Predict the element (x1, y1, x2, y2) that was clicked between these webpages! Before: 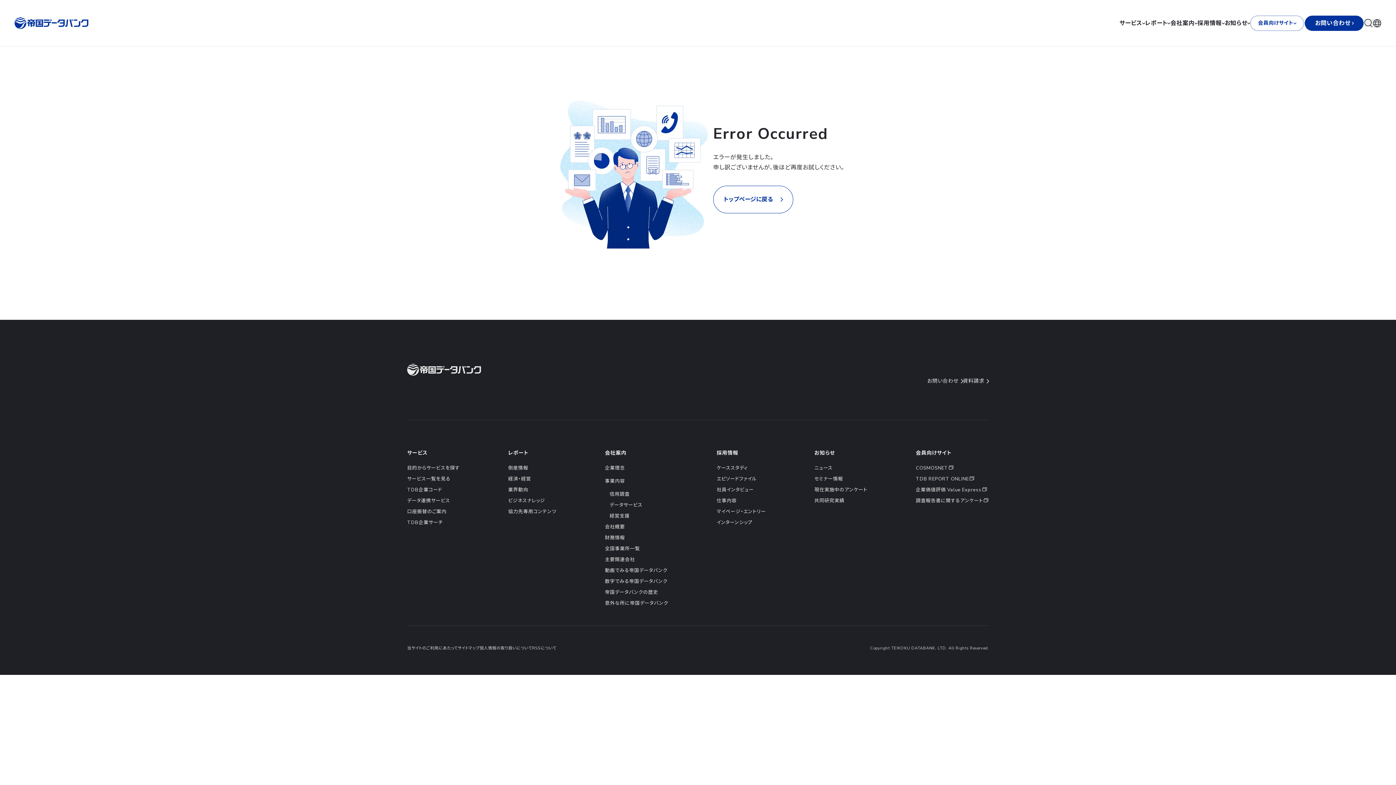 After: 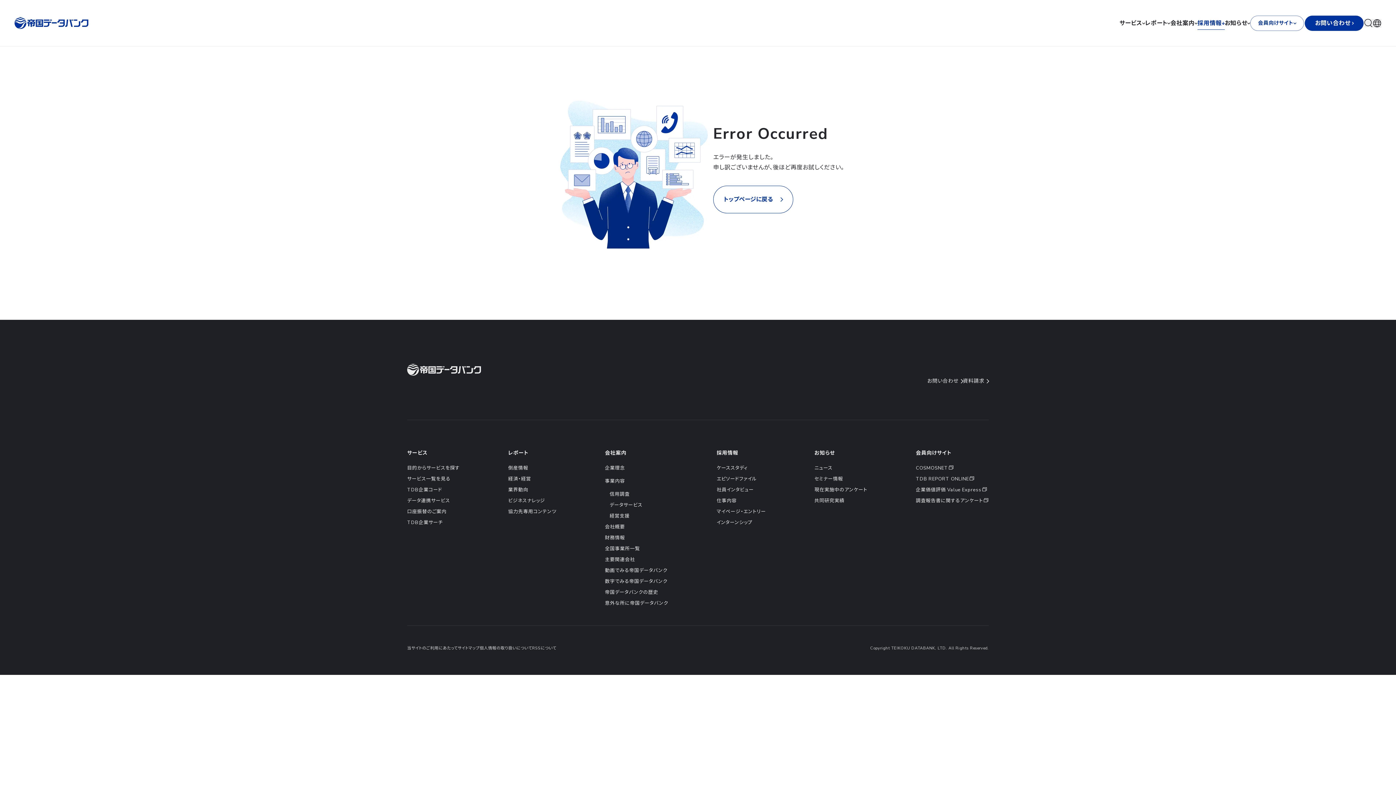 Action: bbox: (1197, 16, 1224, 29) label: 採用情報